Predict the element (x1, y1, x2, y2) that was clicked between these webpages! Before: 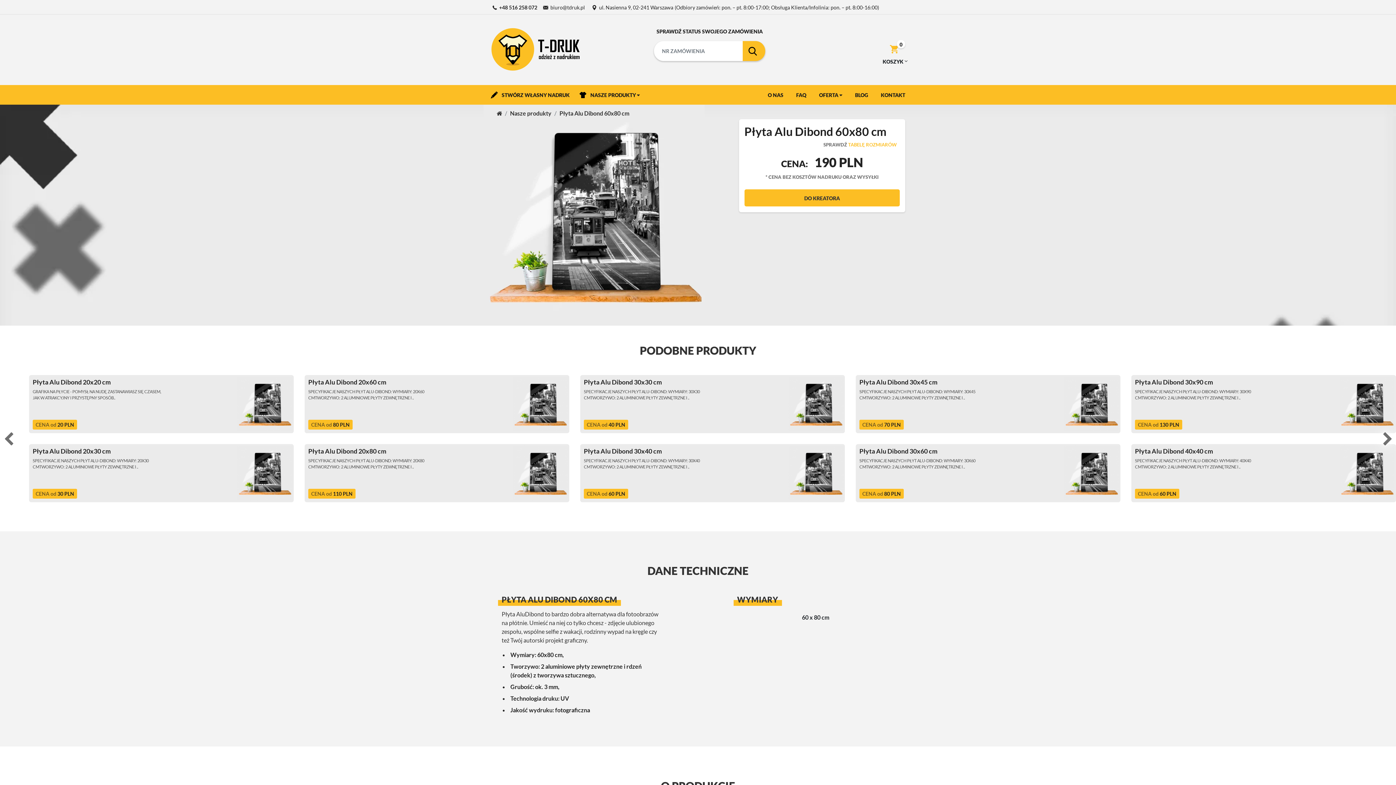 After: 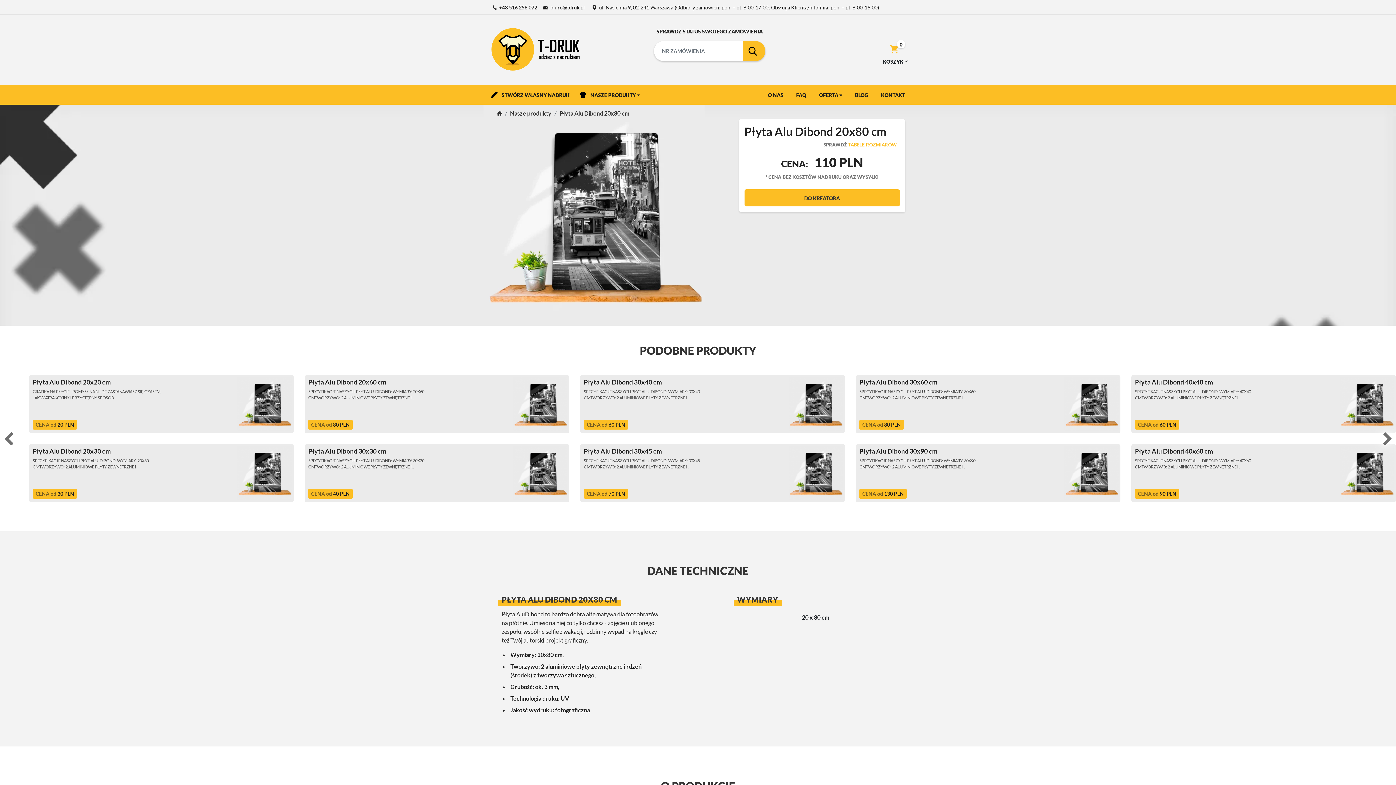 Action: bbox: (308, 447, 386, 455) label: Płyta Alu Dibond 20x80 cm